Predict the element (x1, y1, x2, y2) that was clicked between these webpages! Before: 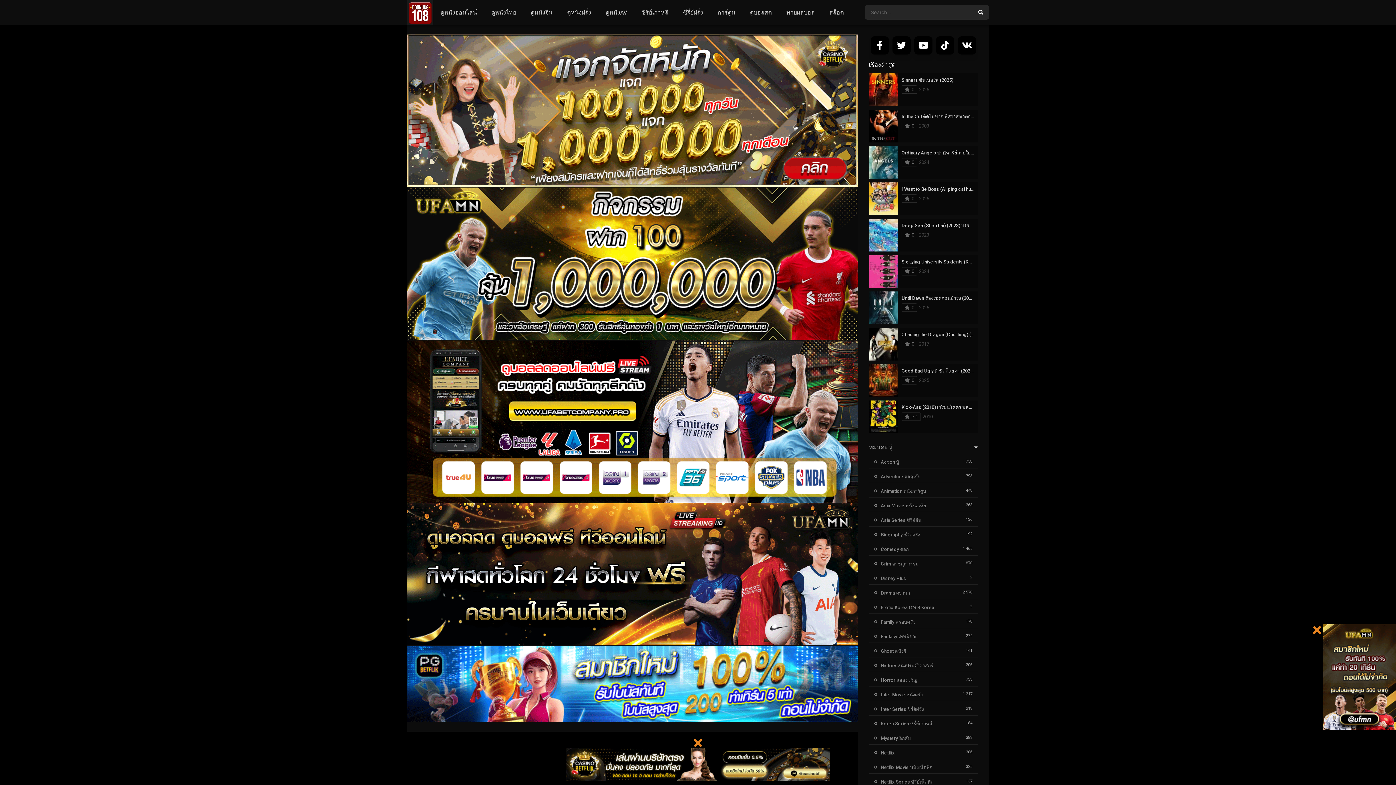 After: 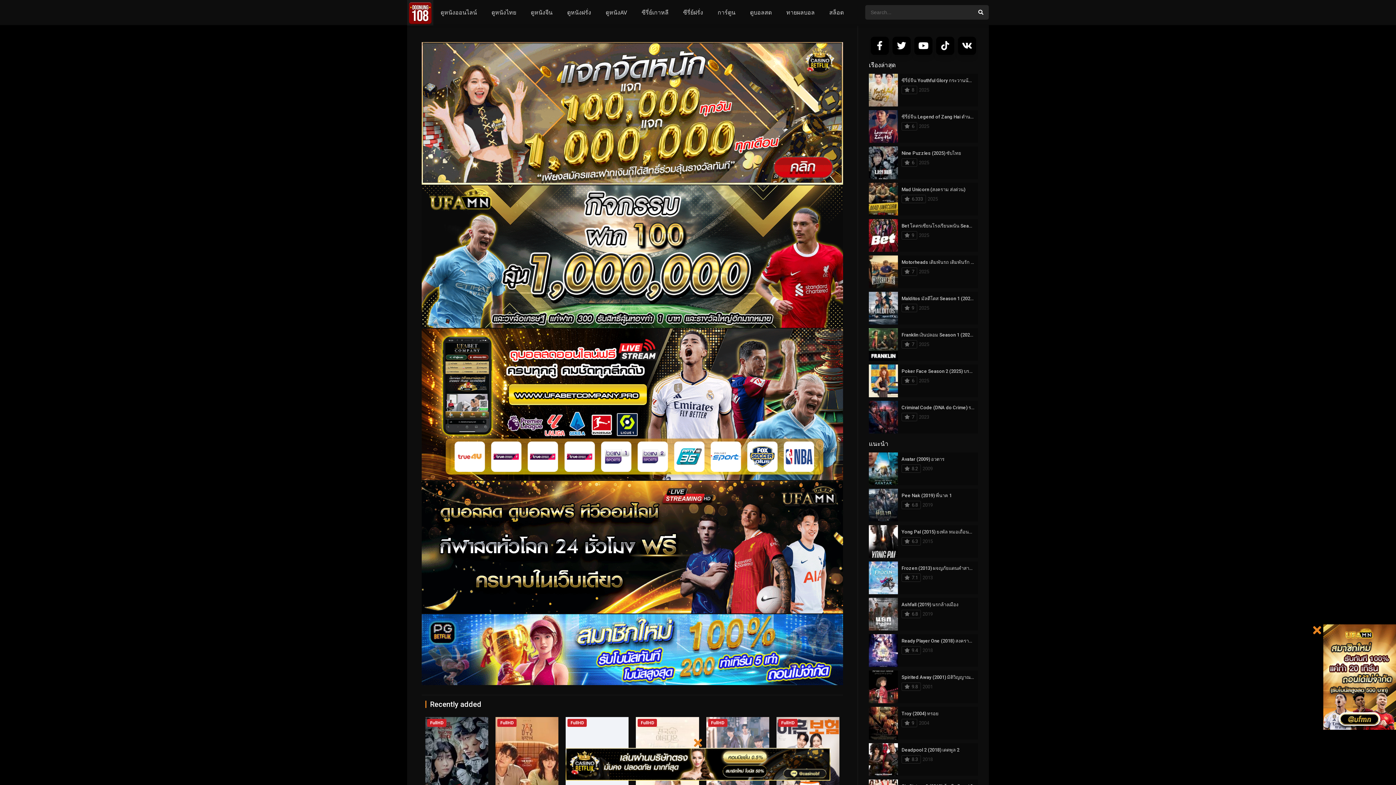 Action: bbox: (874, 721, 932, 726) label: Korea Series ซีรี่ย์เกาหลี